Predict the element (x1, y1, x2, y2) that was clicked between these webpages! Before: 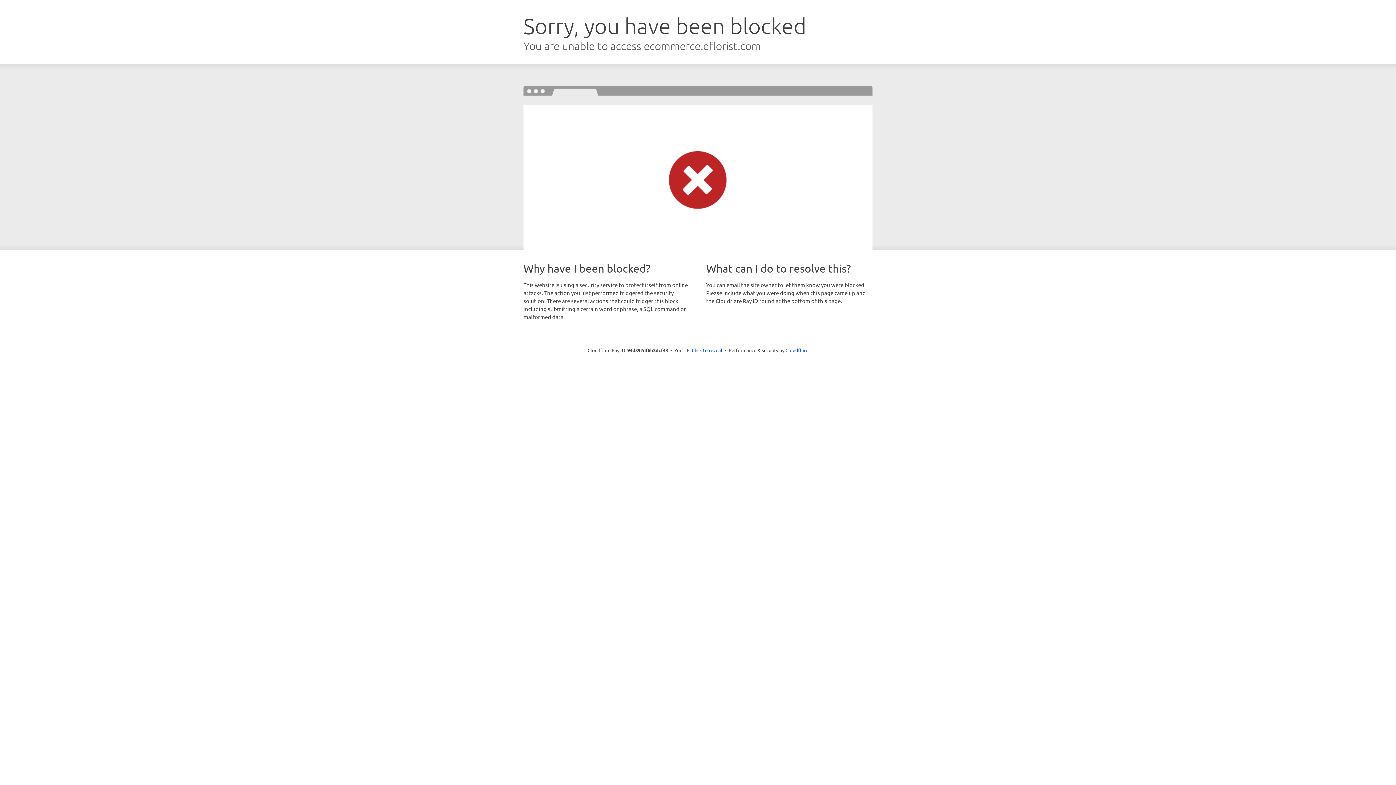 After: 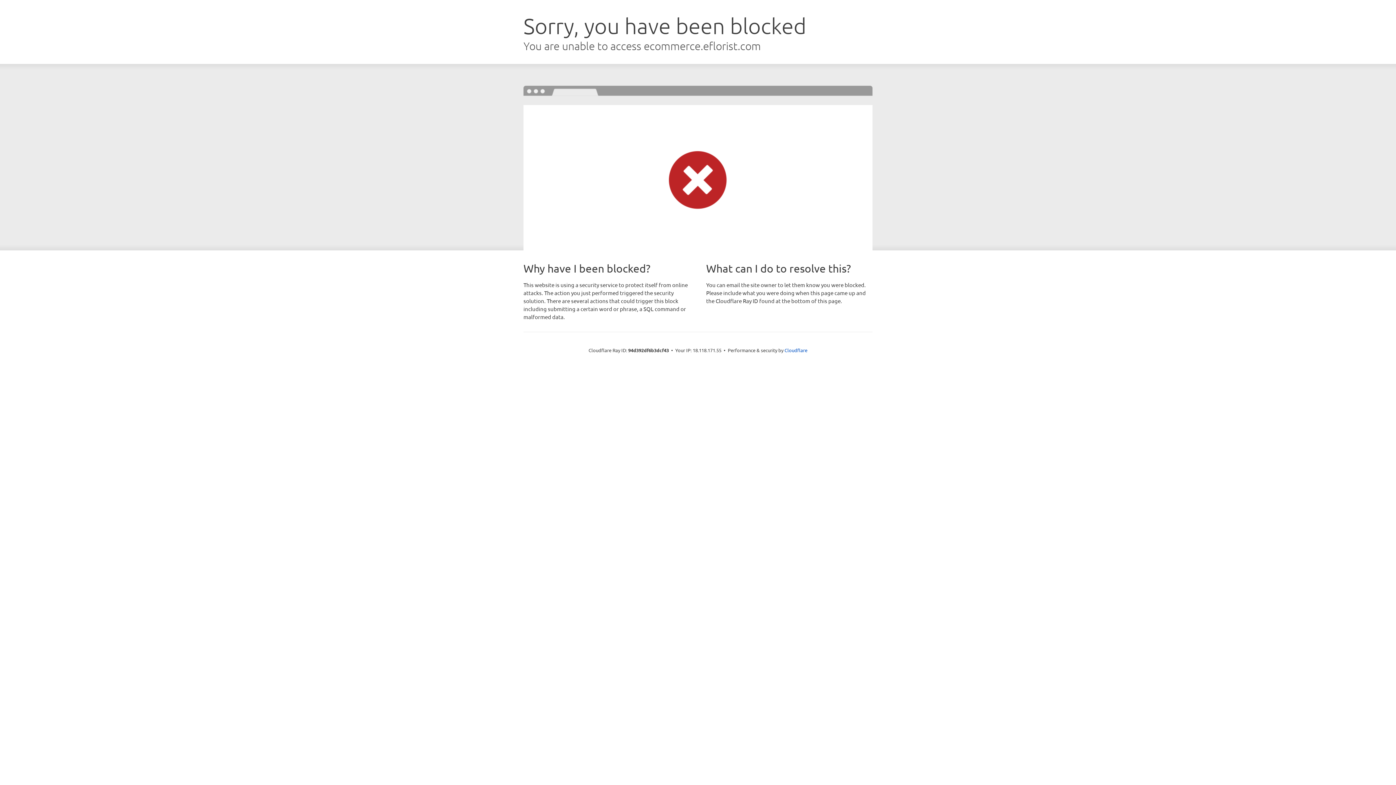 Action: label: Click to reveal bbox: (692, 346, 722, 353)